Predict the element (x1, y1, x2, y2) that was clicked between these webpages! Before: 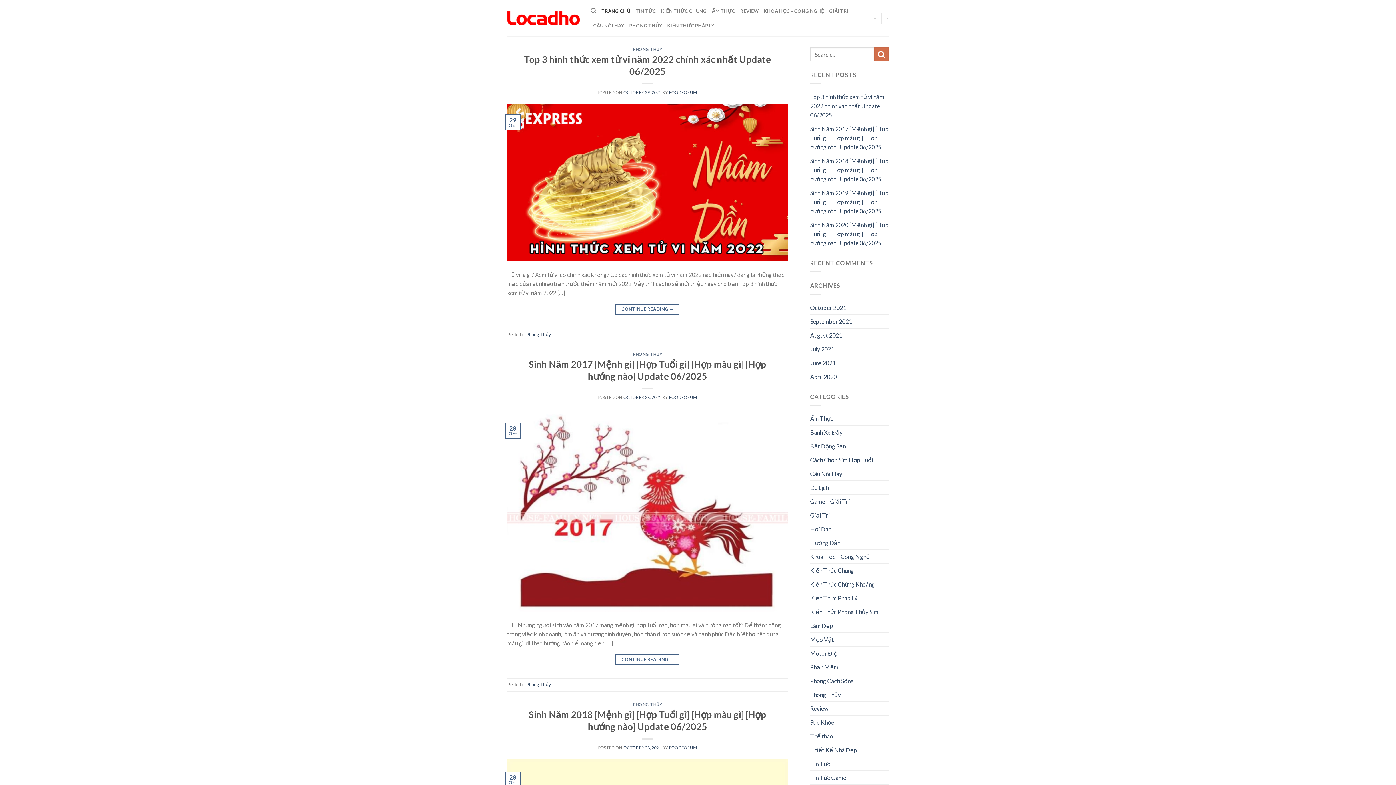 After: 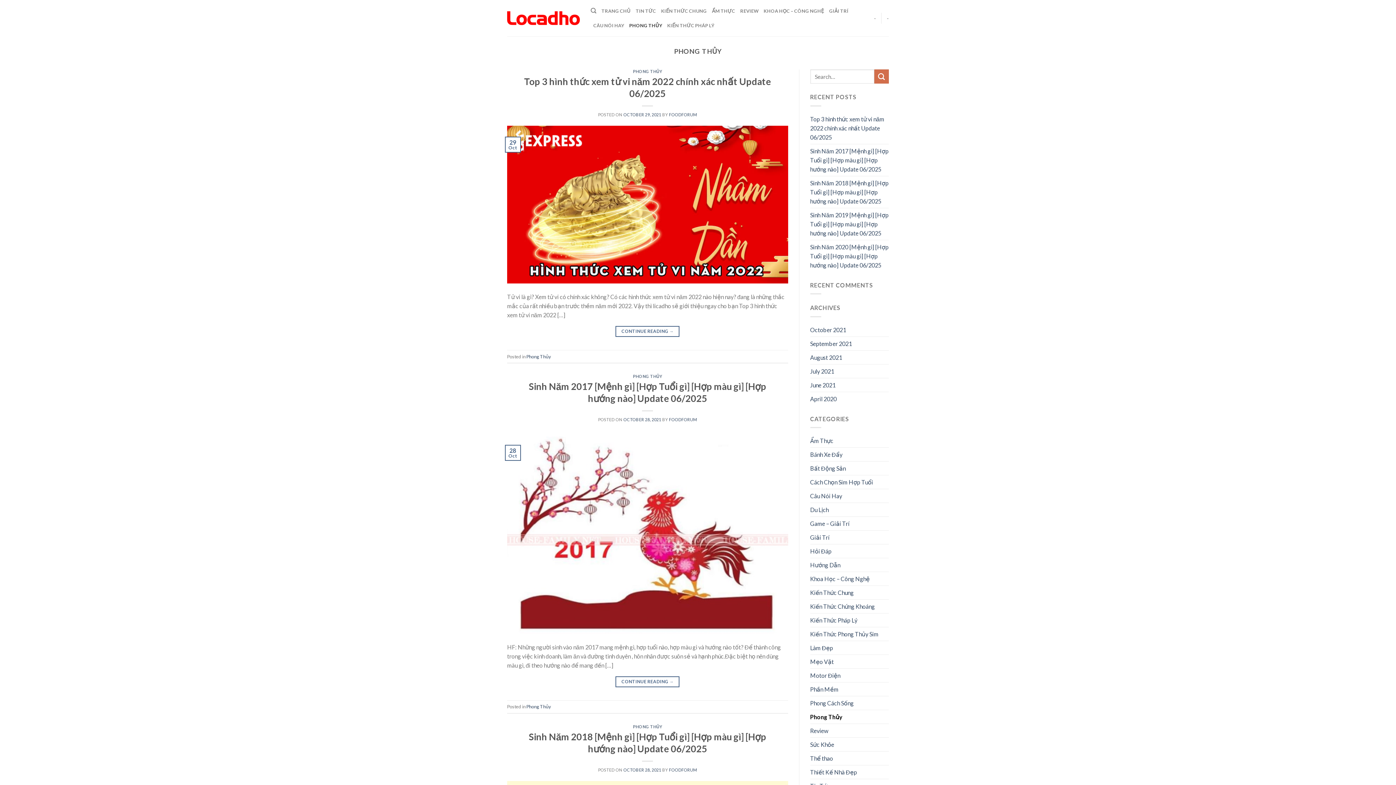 Action: label: PHONG THỦY bbox: (629, 18, 662, 32)